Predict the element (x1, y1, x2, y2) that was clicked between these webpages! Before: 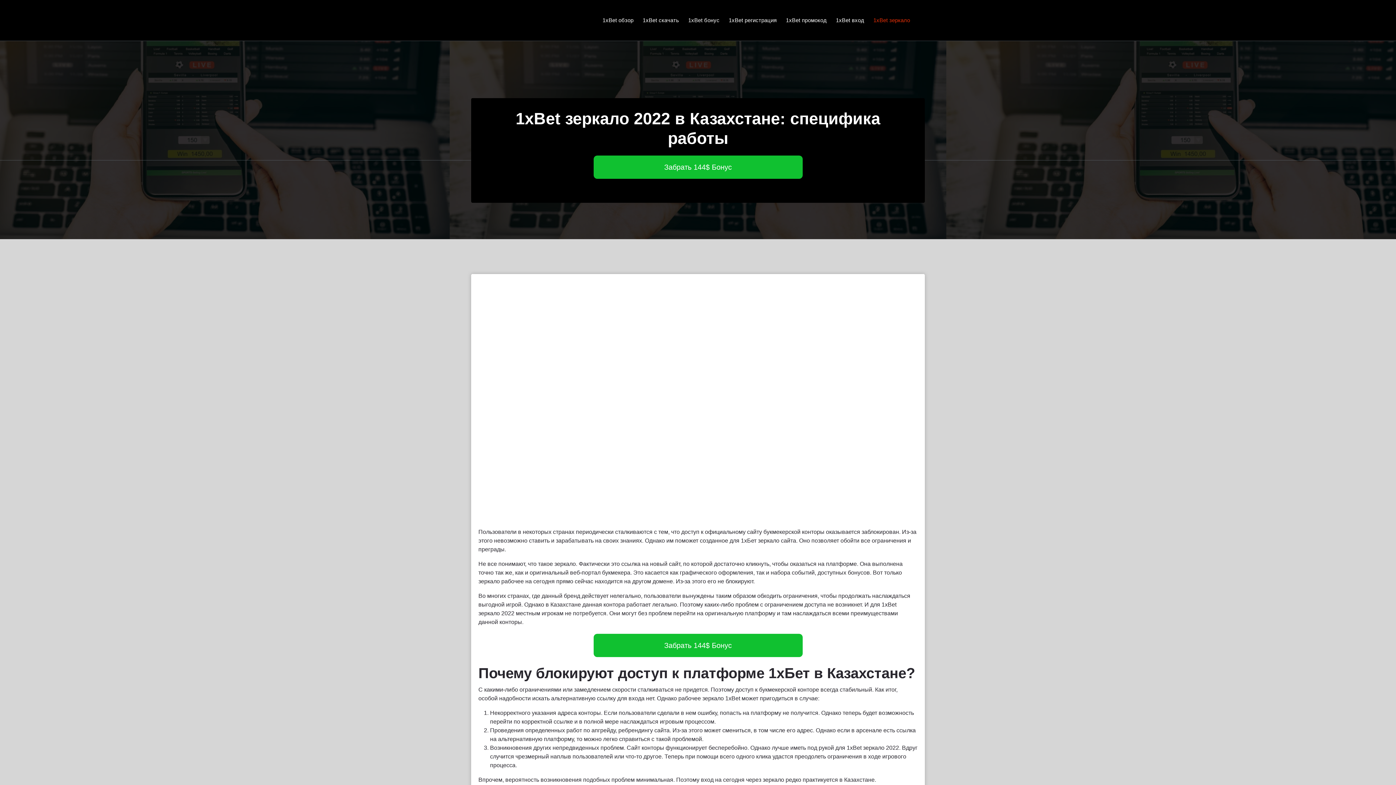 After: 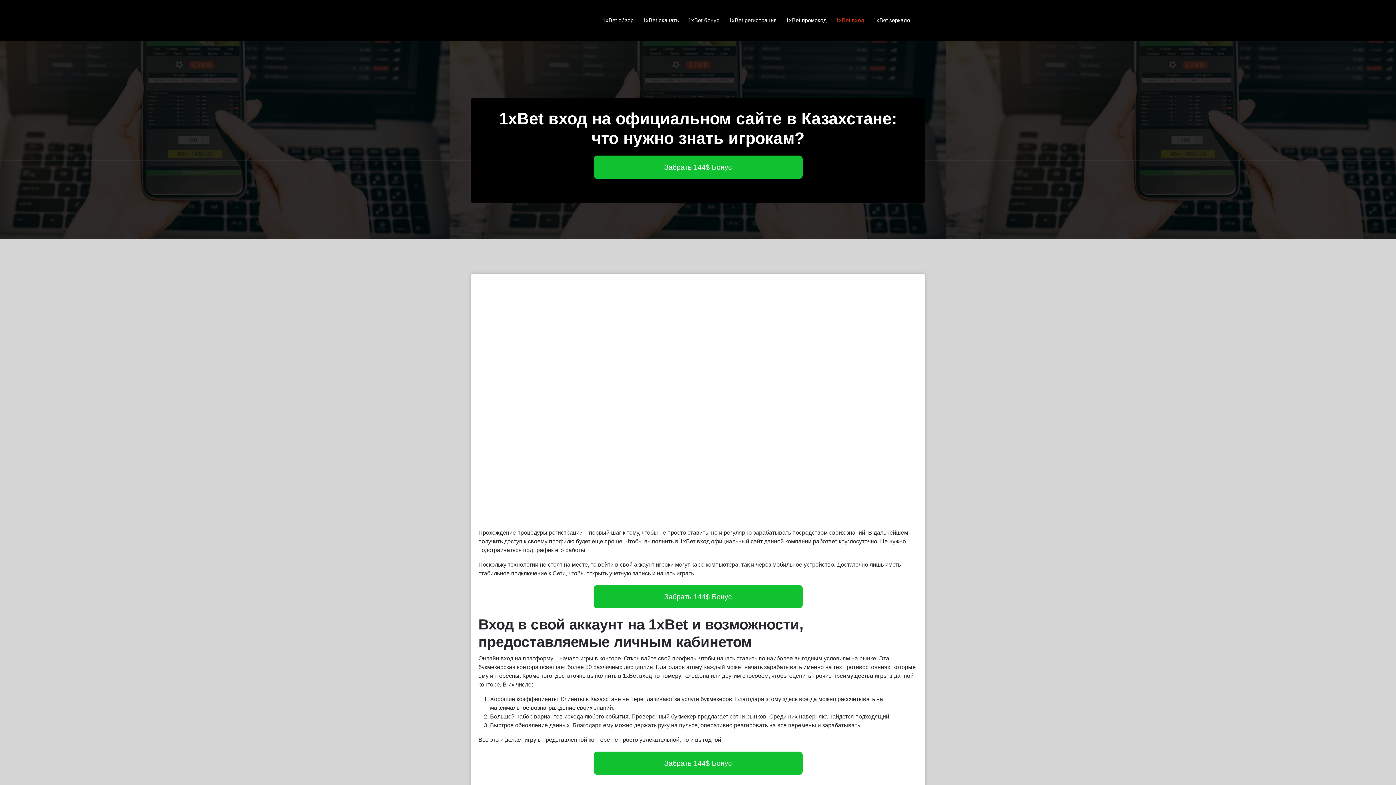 Action: label: 1xBet вход bbox: (831, 0, 869, 40)